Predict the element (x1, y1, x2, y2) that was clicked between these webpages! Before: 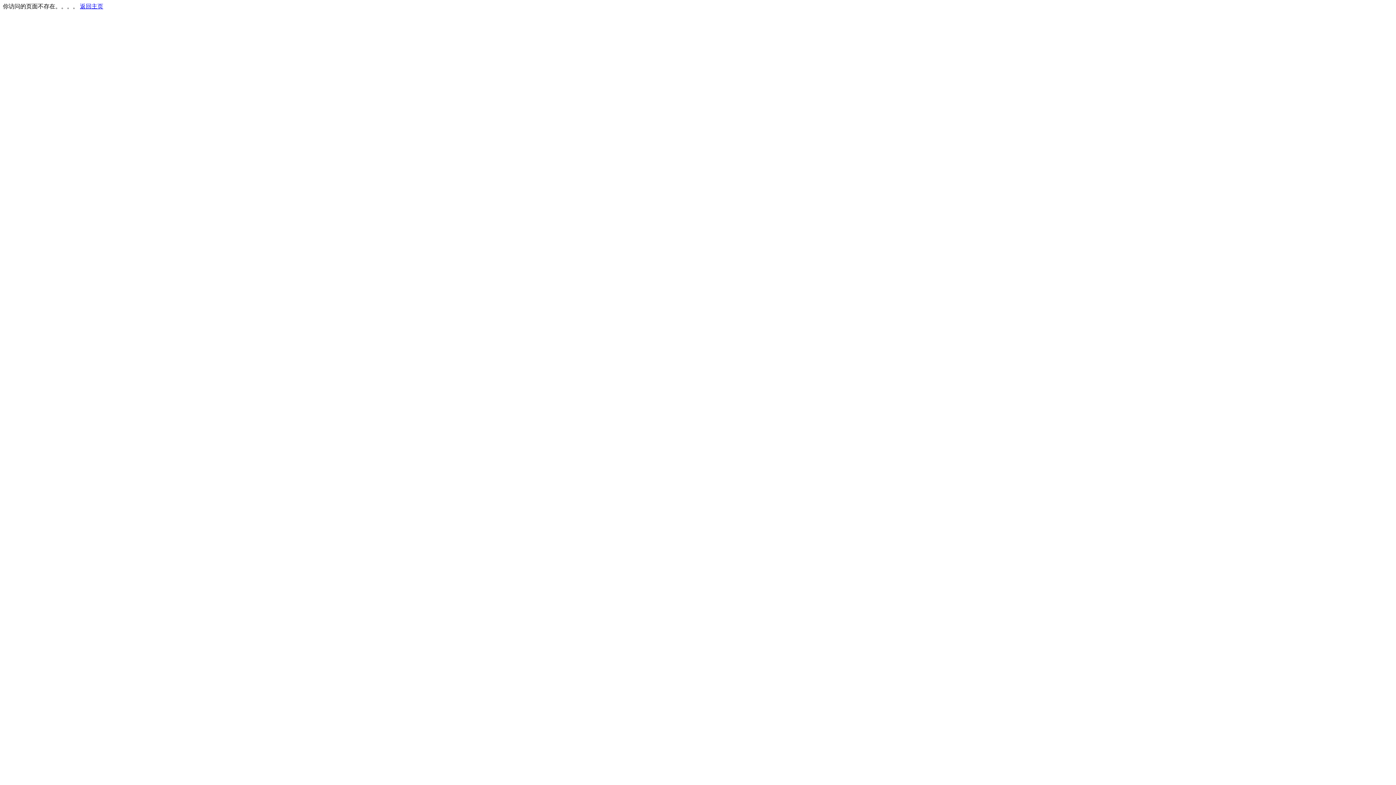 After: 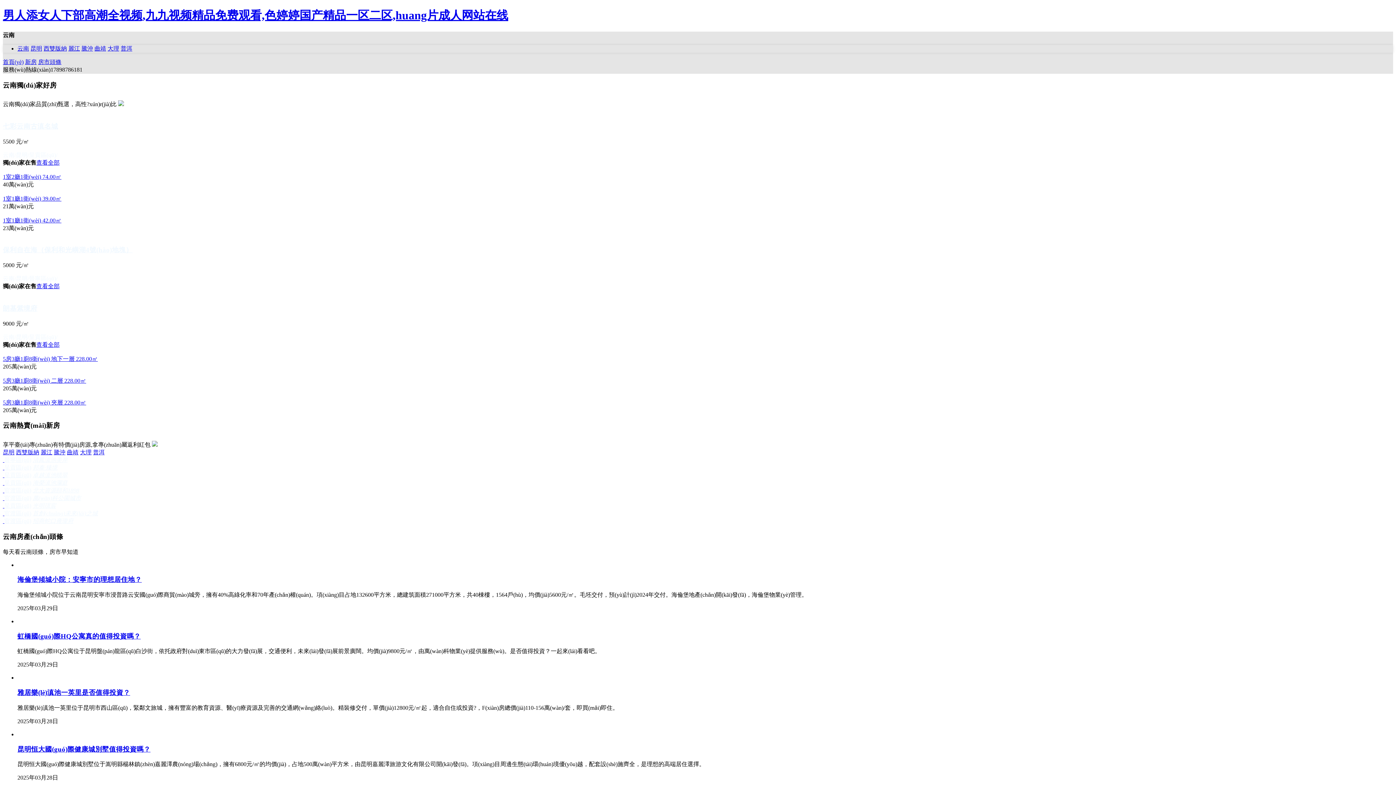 Action: label: 返回主页 bbox: (80, 3, 103, 9)